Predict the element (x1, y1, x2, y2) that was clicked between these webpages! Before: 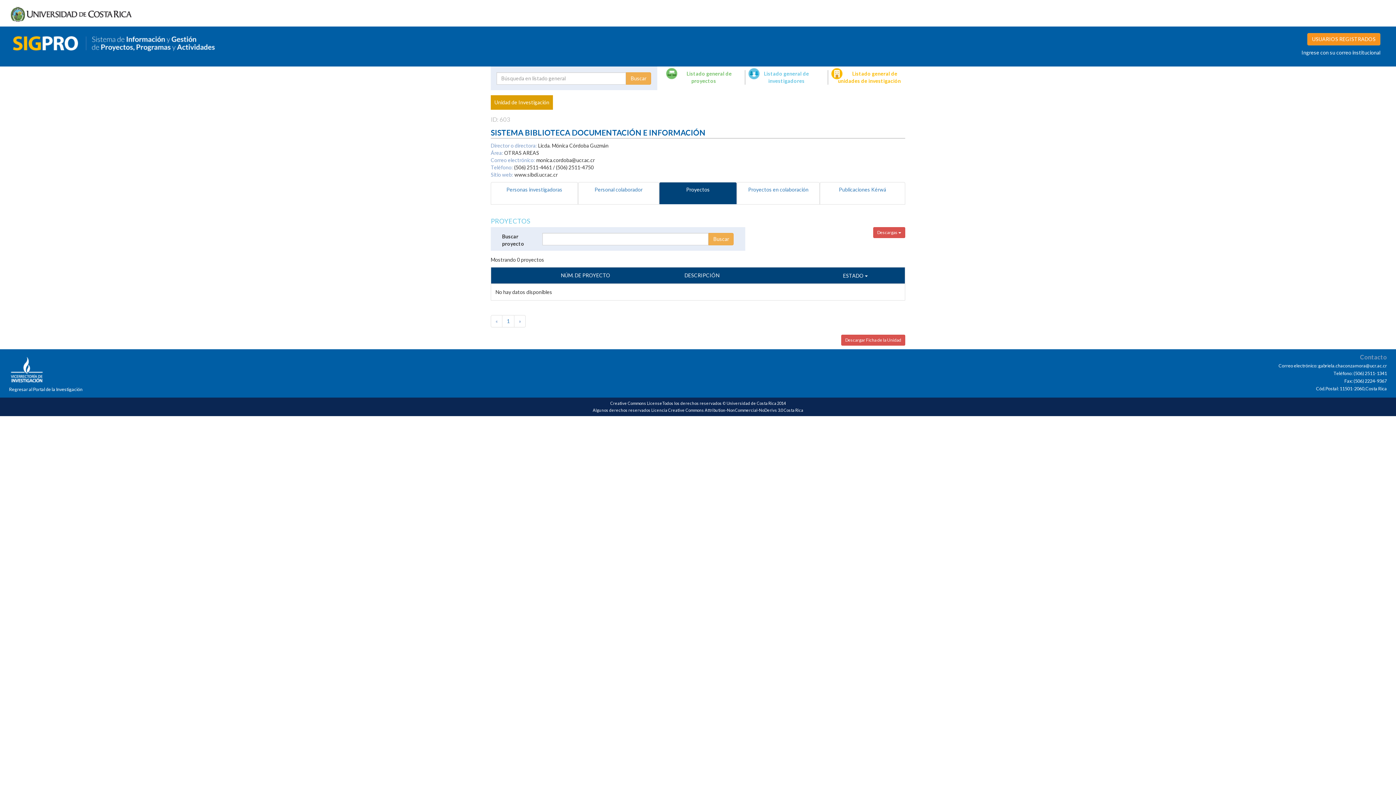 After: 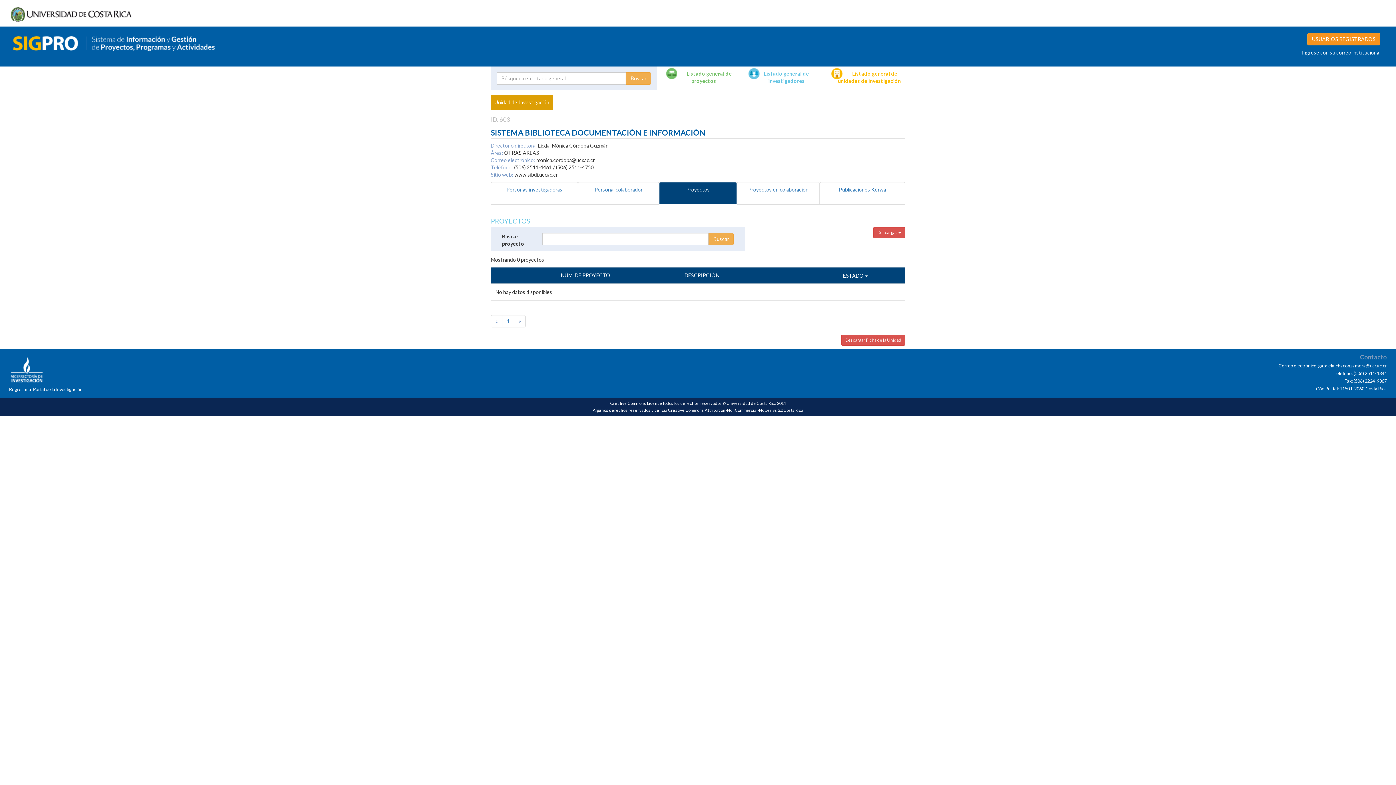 Action: bbox: (514, 315, 525, 327) label: Next